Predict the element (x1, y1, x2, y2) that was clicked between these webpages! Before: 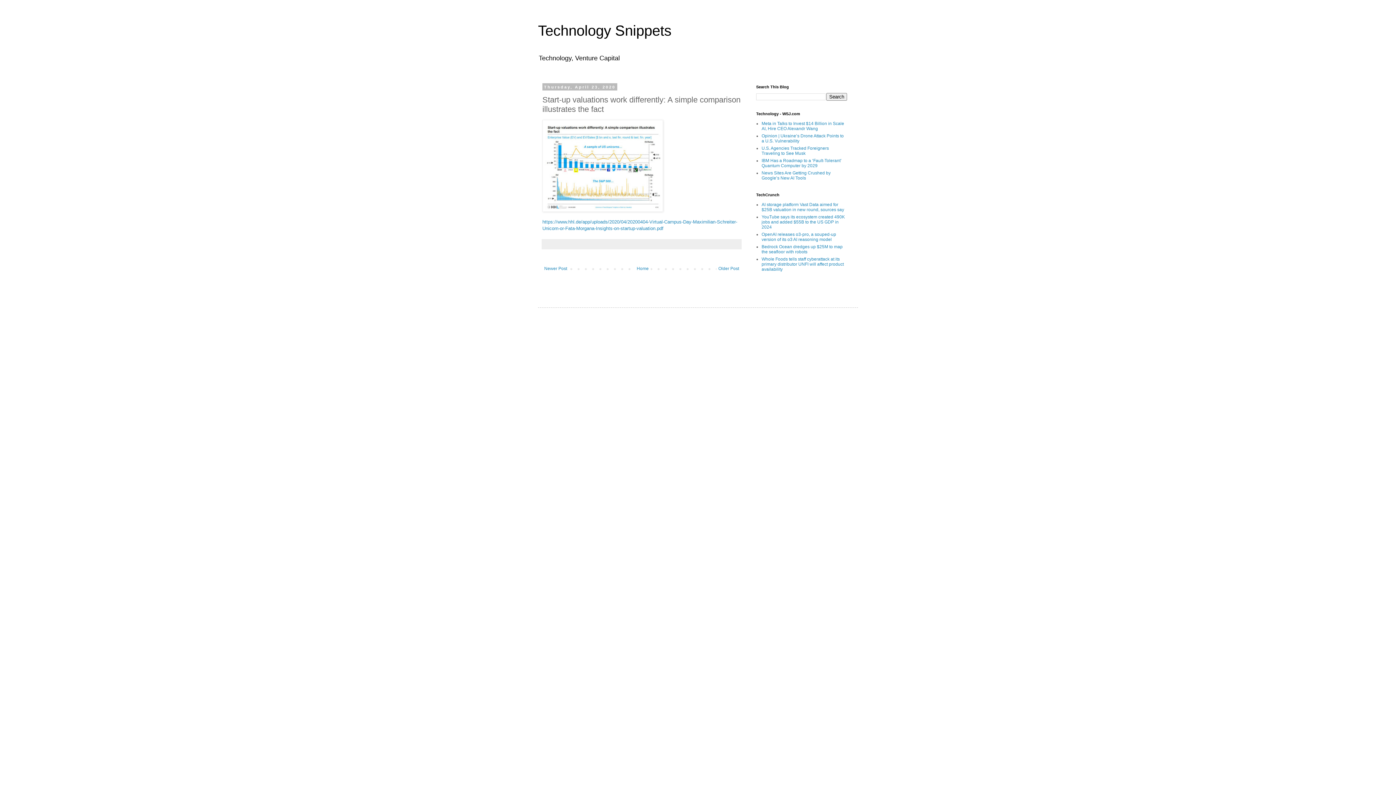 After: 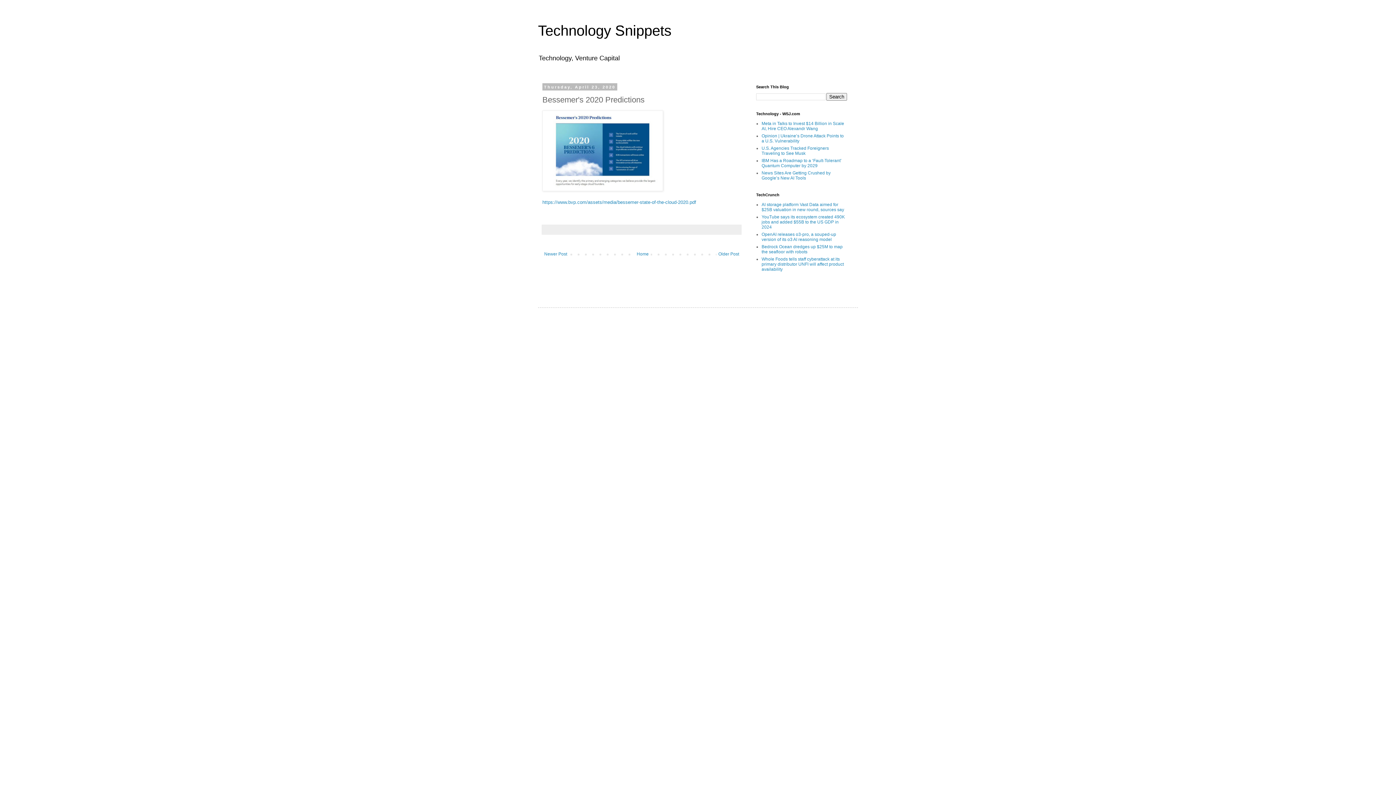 Action: label: Newer Post bbox: (542, 264, 569, 273)